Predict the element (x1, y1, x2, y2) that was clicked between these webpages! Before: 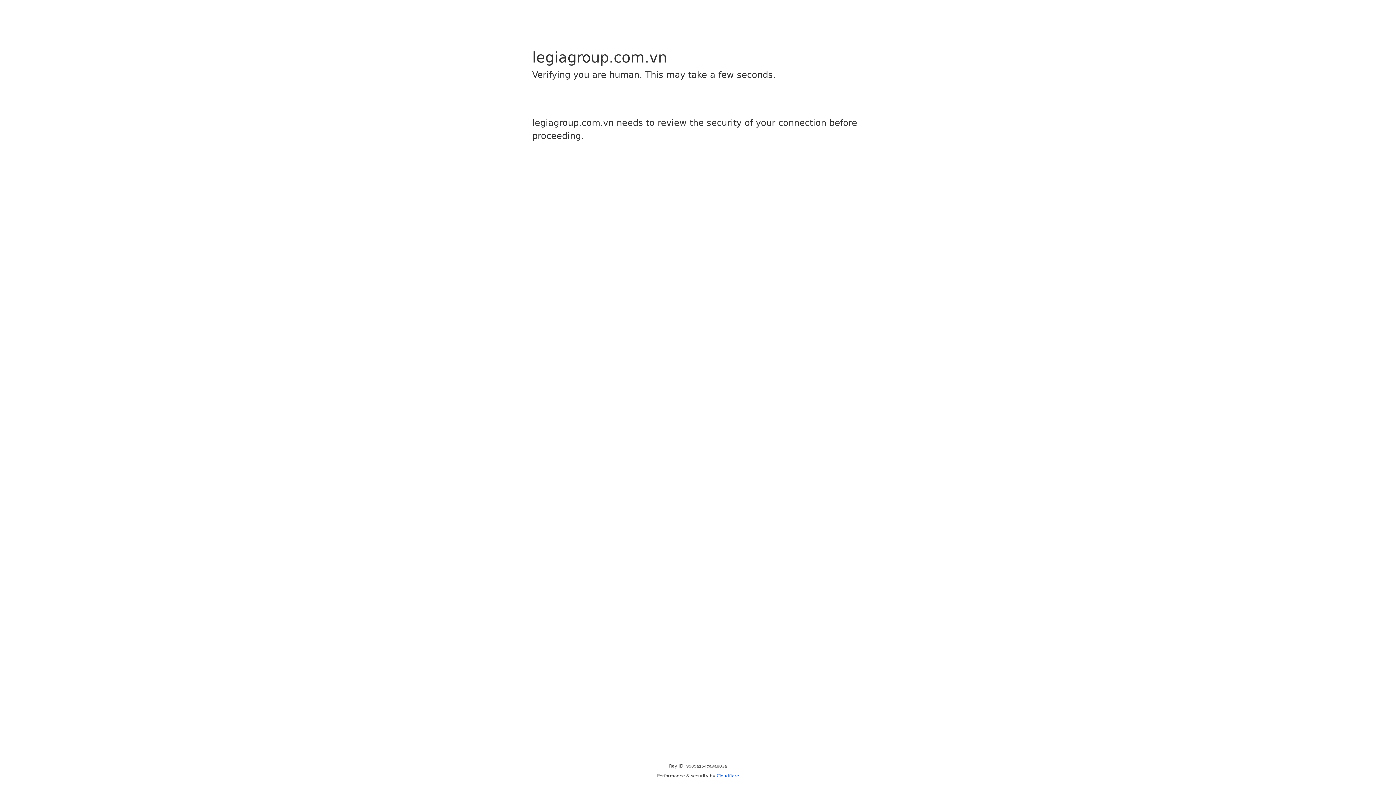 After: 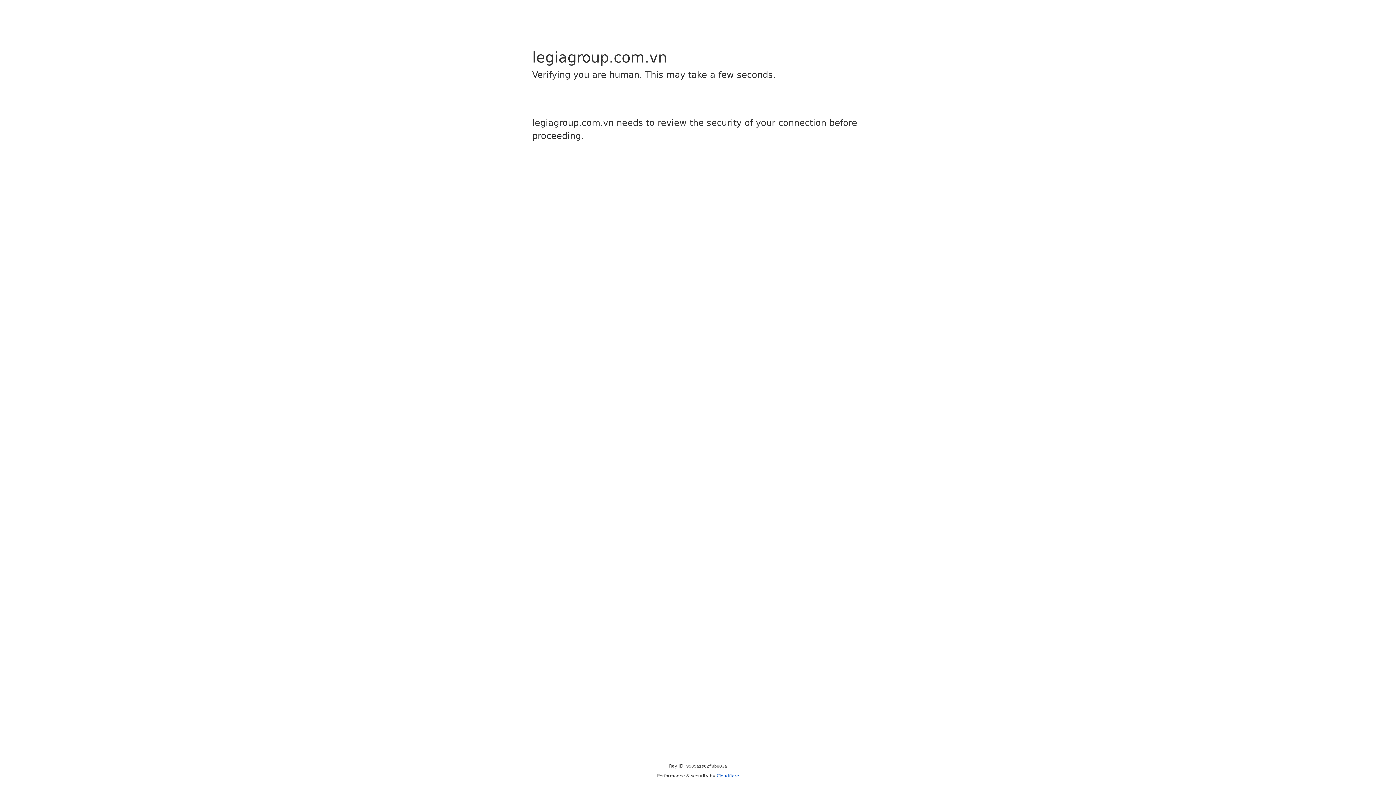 Action: label: Cloudflare bbox: (716, 773, 739, 778)